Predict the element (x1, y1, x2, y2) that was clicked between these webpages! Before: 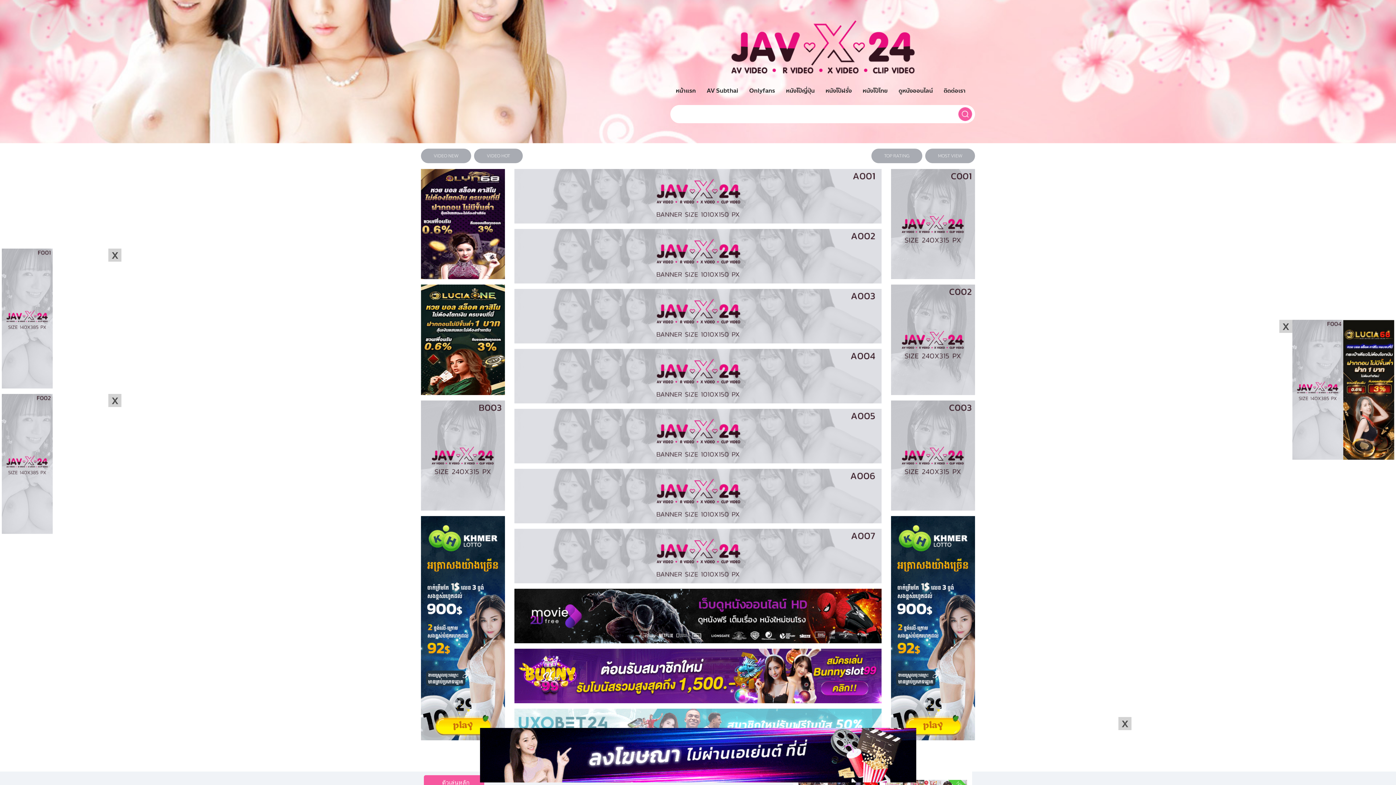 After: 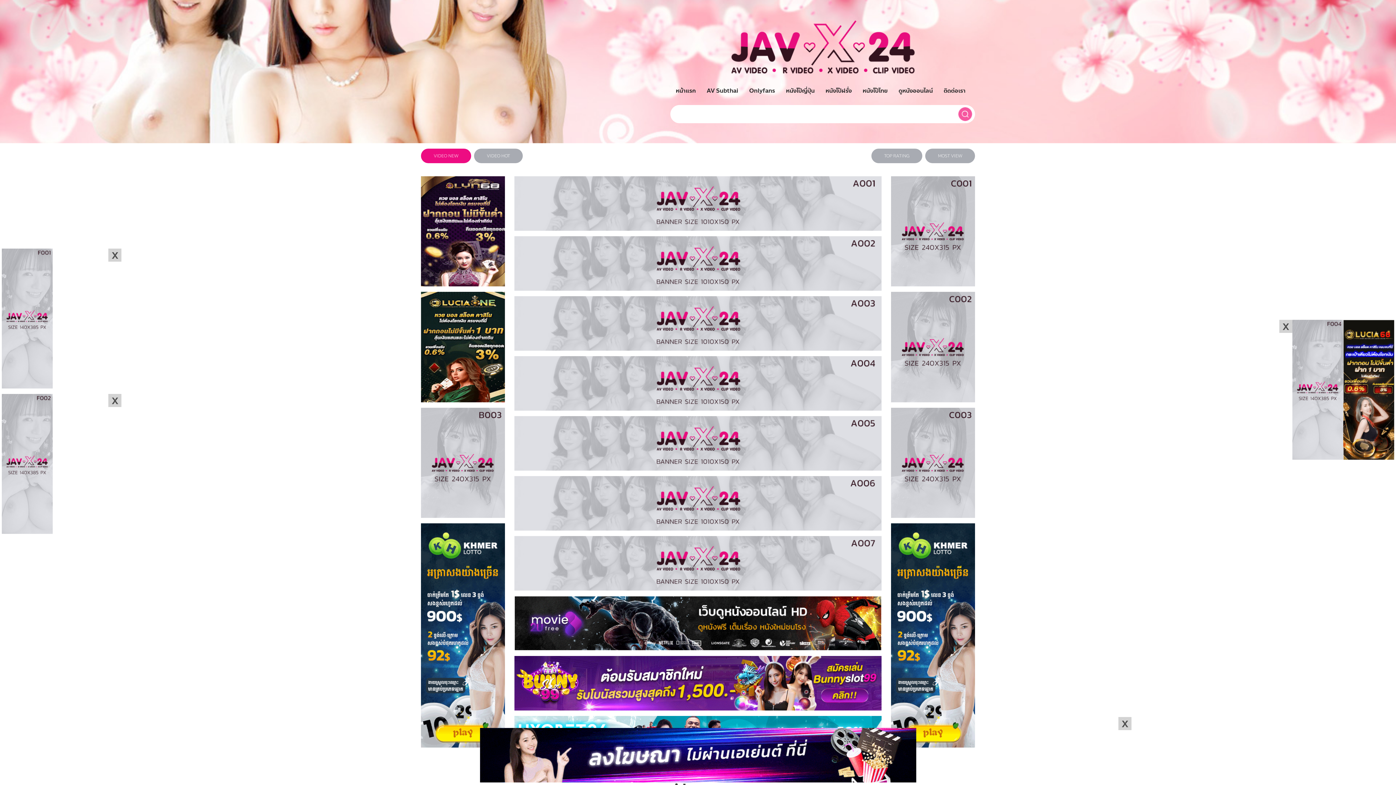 Action: bbox: (421, 148, 471, 163) label: VIDEO NEW